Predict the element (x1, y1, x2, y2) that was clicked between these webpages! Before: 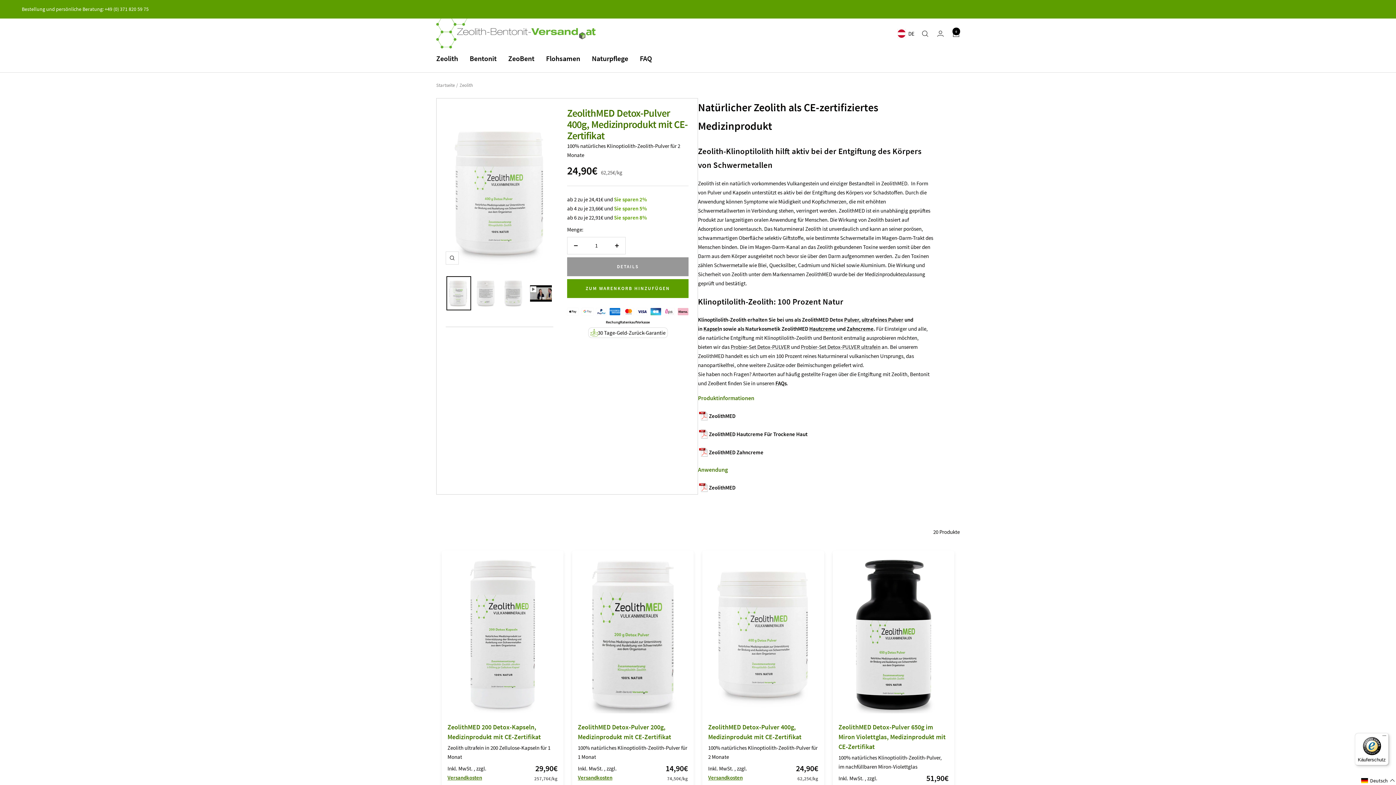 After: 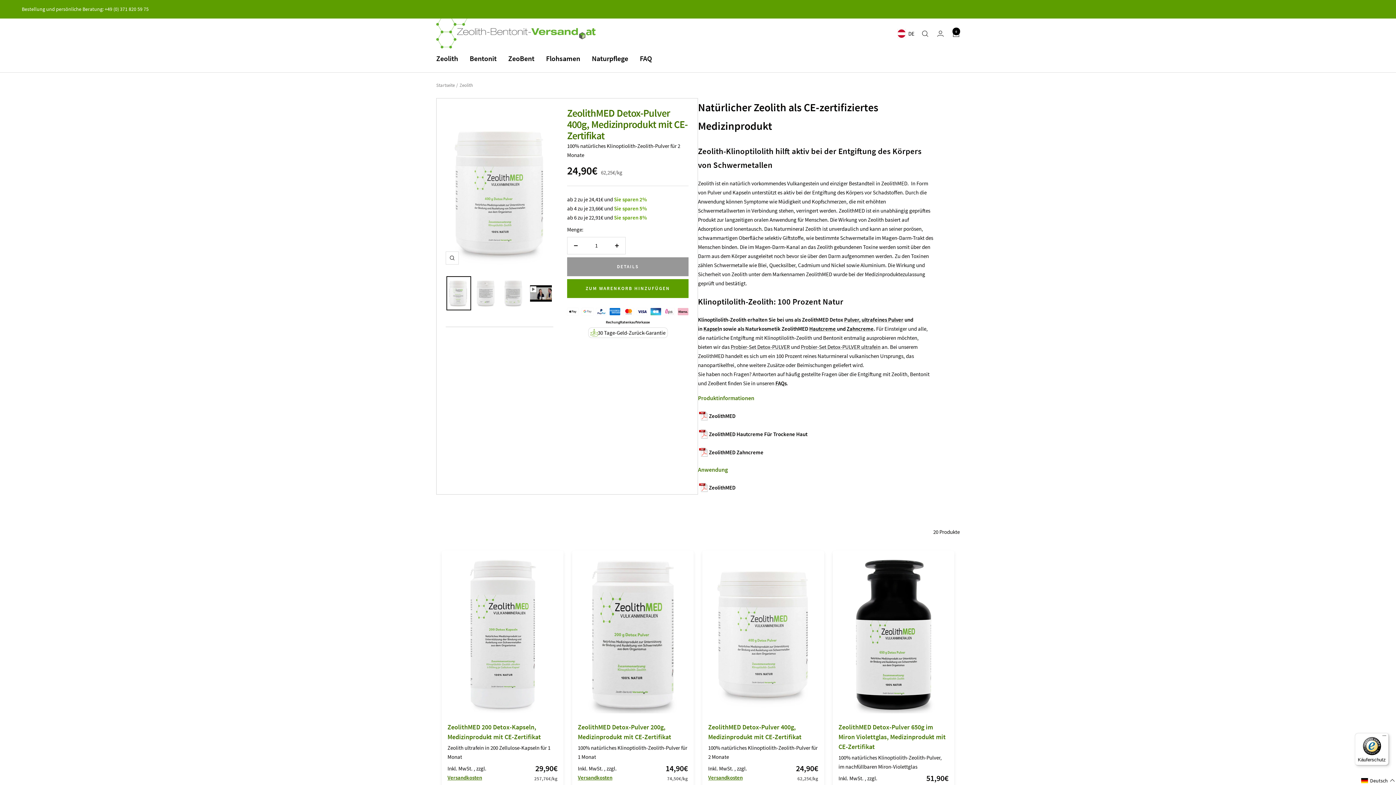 Action: bbox: (436, 52, 458, 64) label: Zeolith